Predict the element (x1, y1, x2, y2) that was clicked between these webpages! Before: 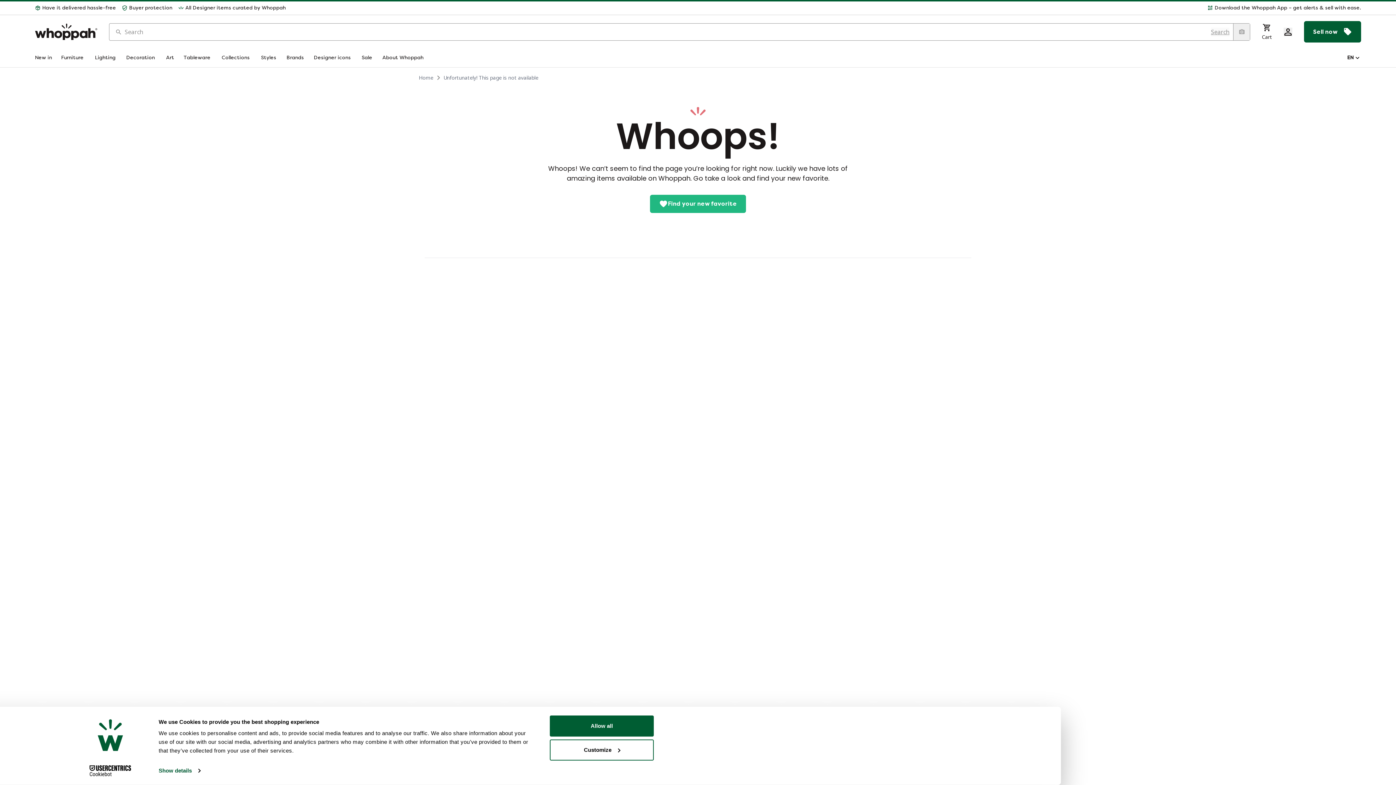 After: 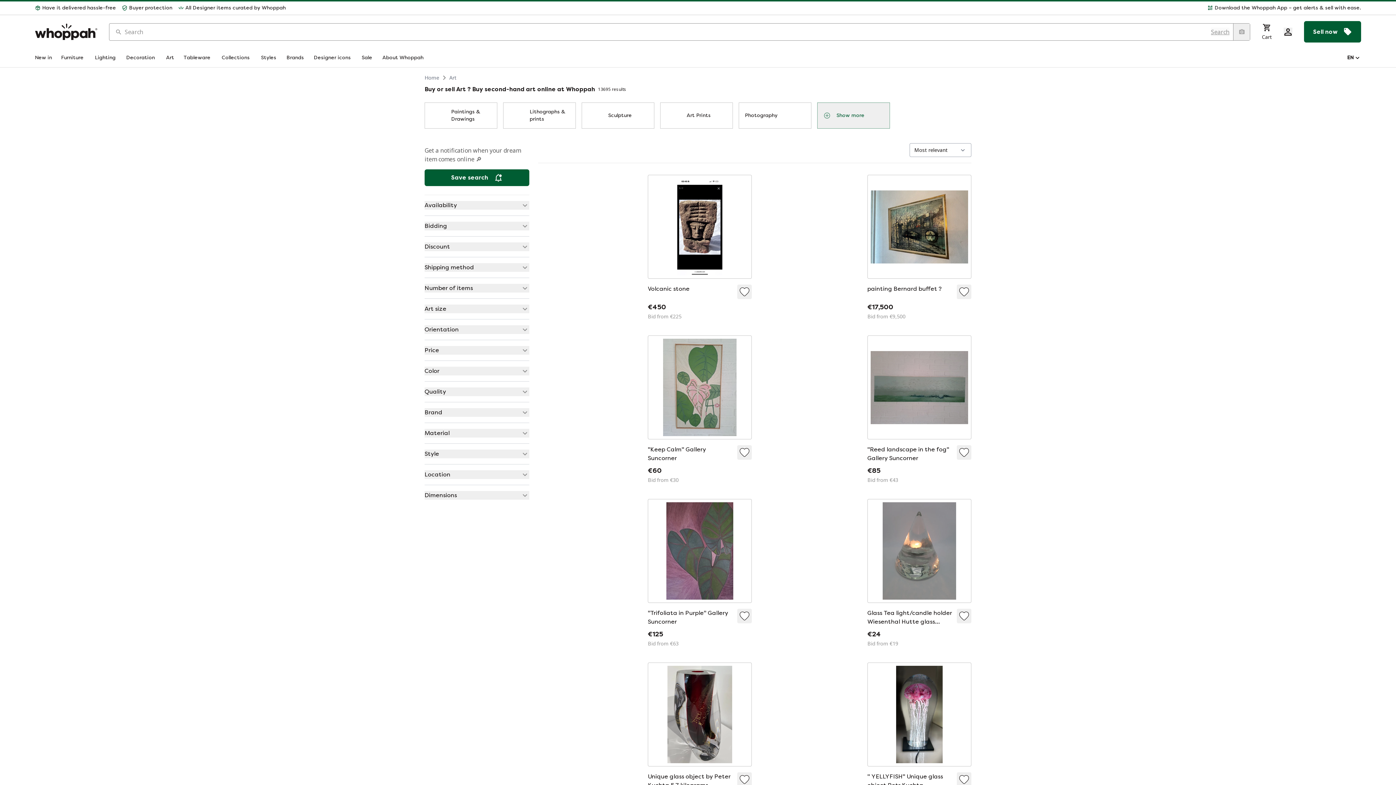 Action: label: Art bbox: (166, 54, 174, 61)